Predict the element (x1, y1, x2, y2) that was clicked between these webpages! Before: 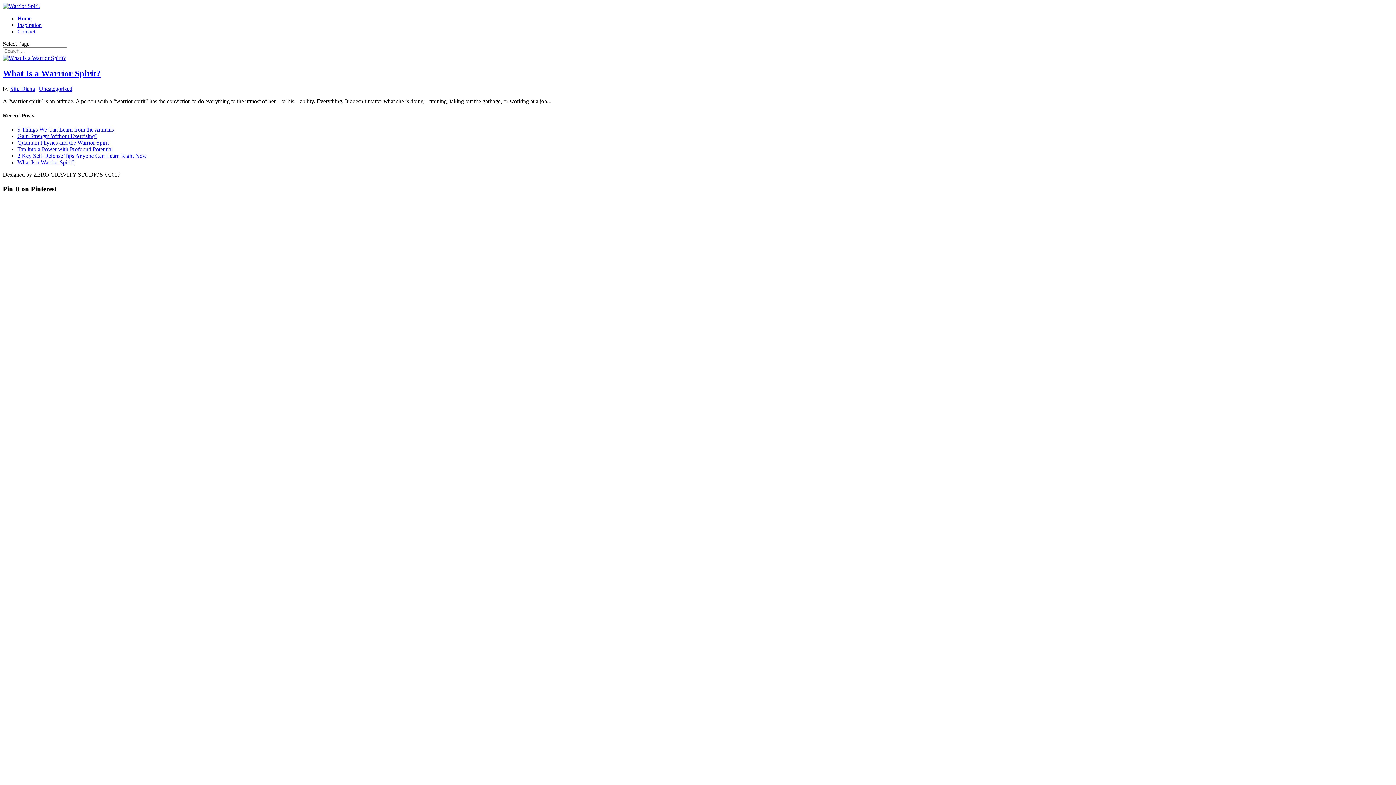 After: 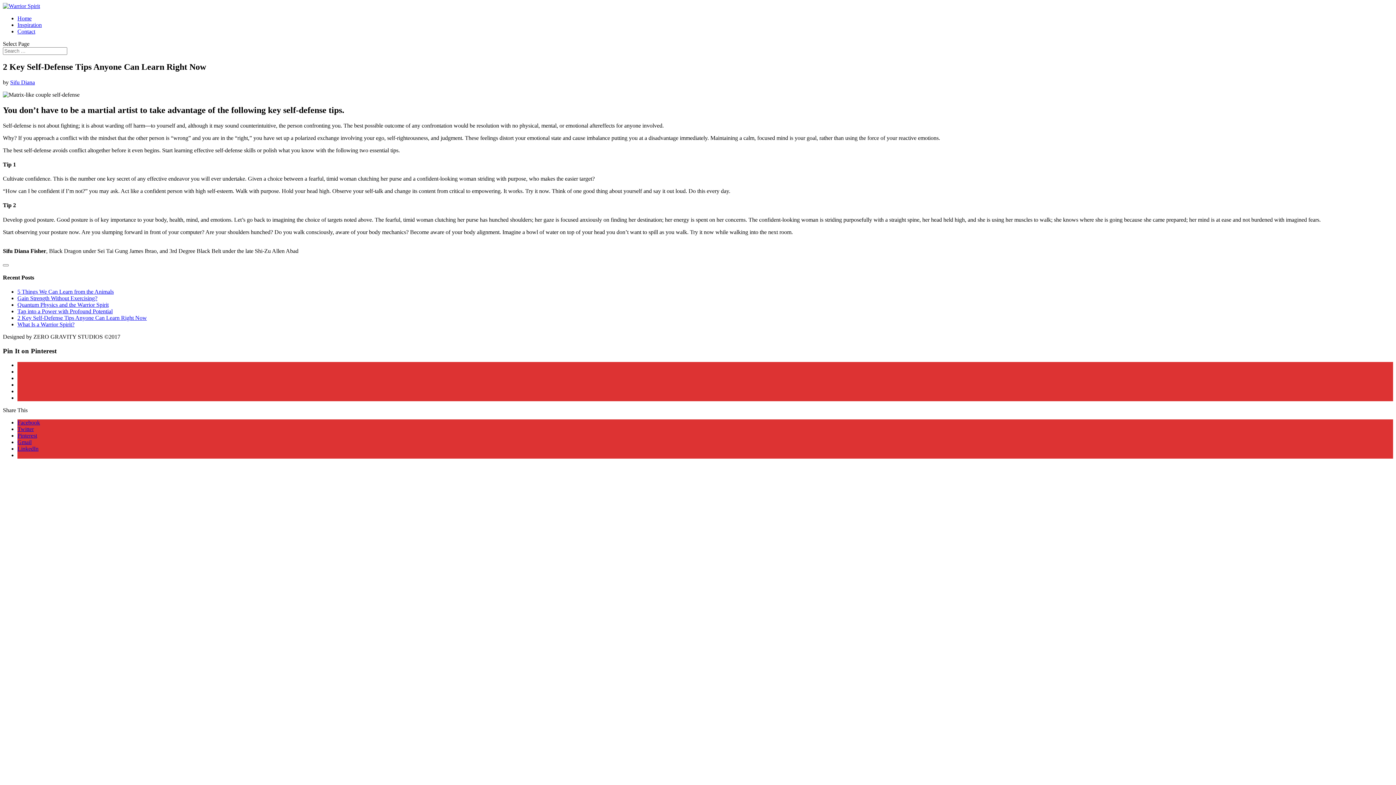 Action: bbox: (17, 152, 146, 159) label: 2 Key Self-Defense Tips Anyone Can Learn Right Now